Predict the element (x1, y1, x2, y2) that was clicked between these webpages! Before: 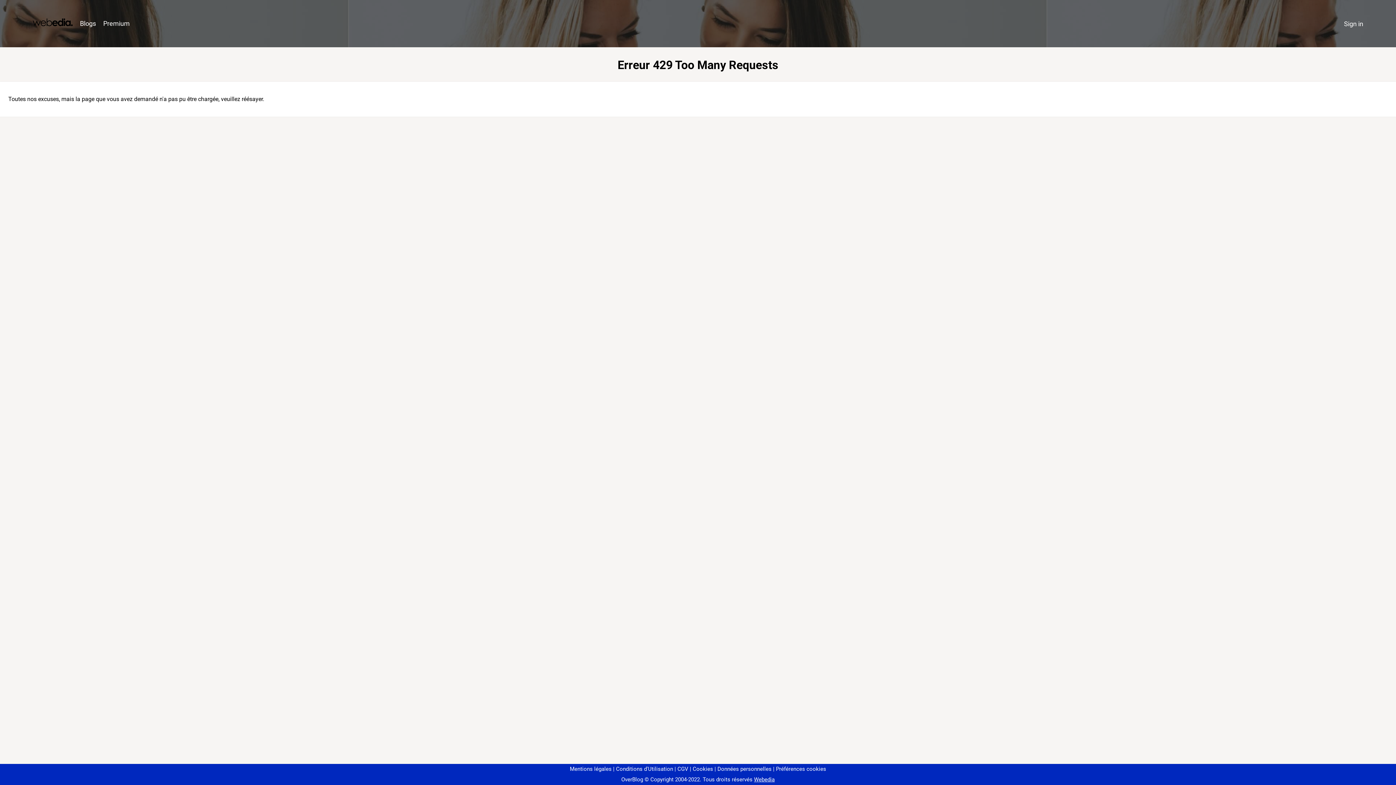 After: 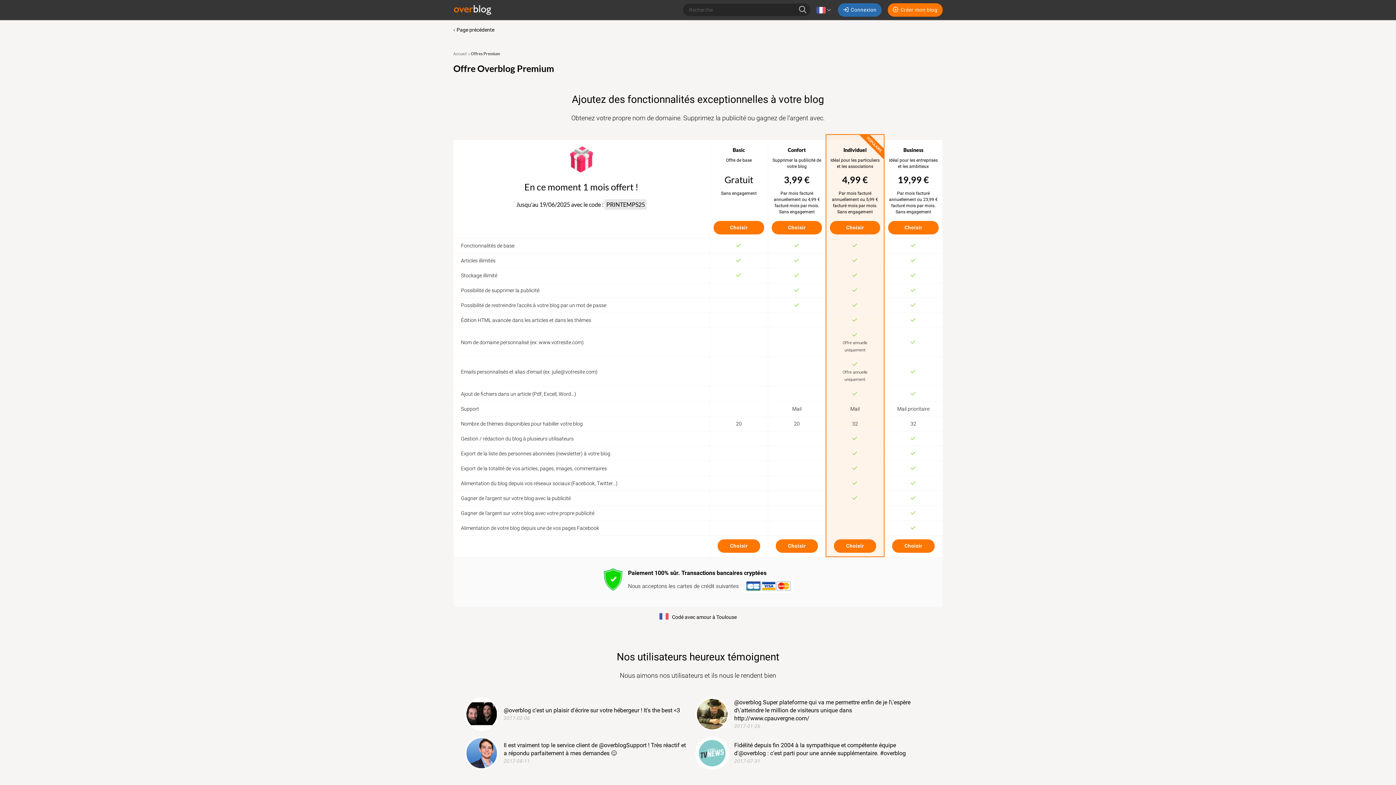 Action: bbox: (99, 16, 133, 31) label: Premium